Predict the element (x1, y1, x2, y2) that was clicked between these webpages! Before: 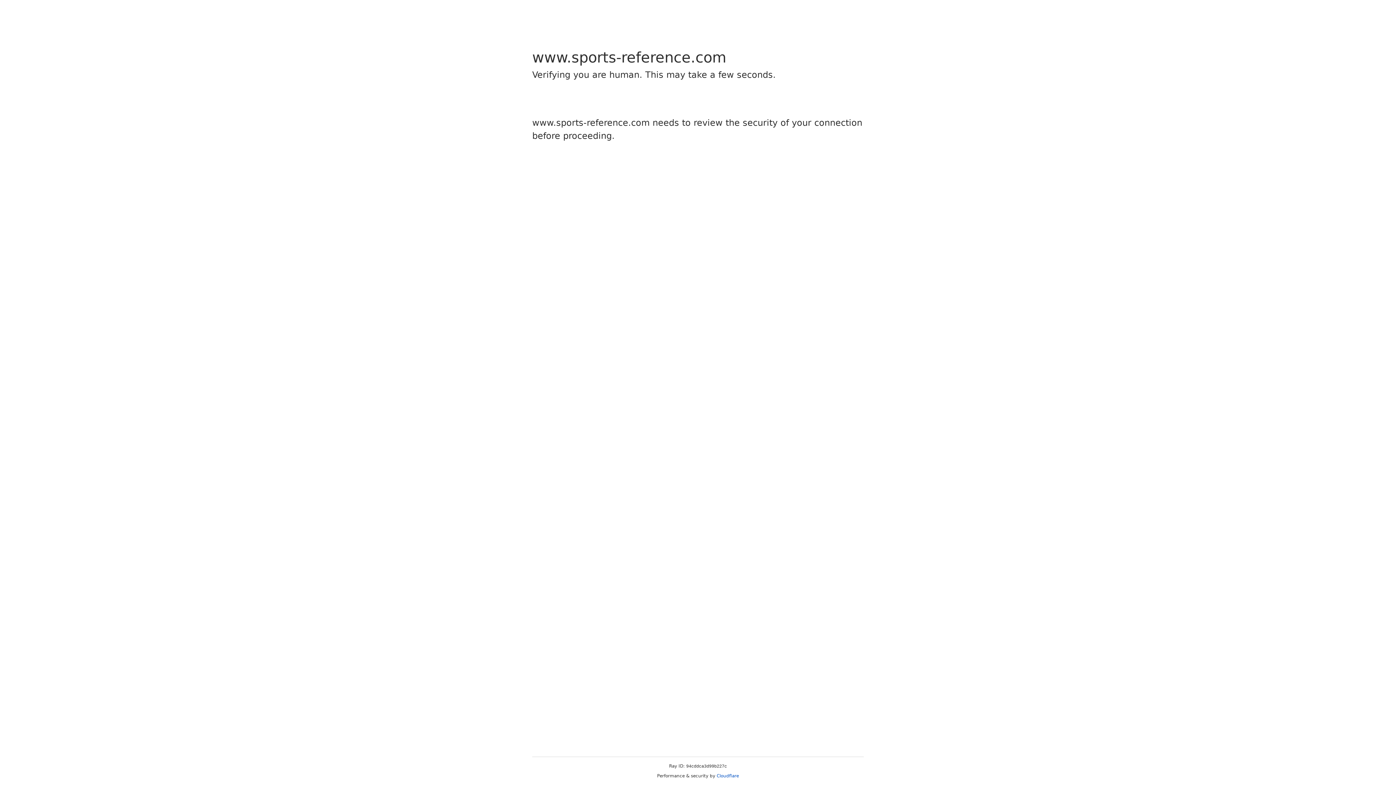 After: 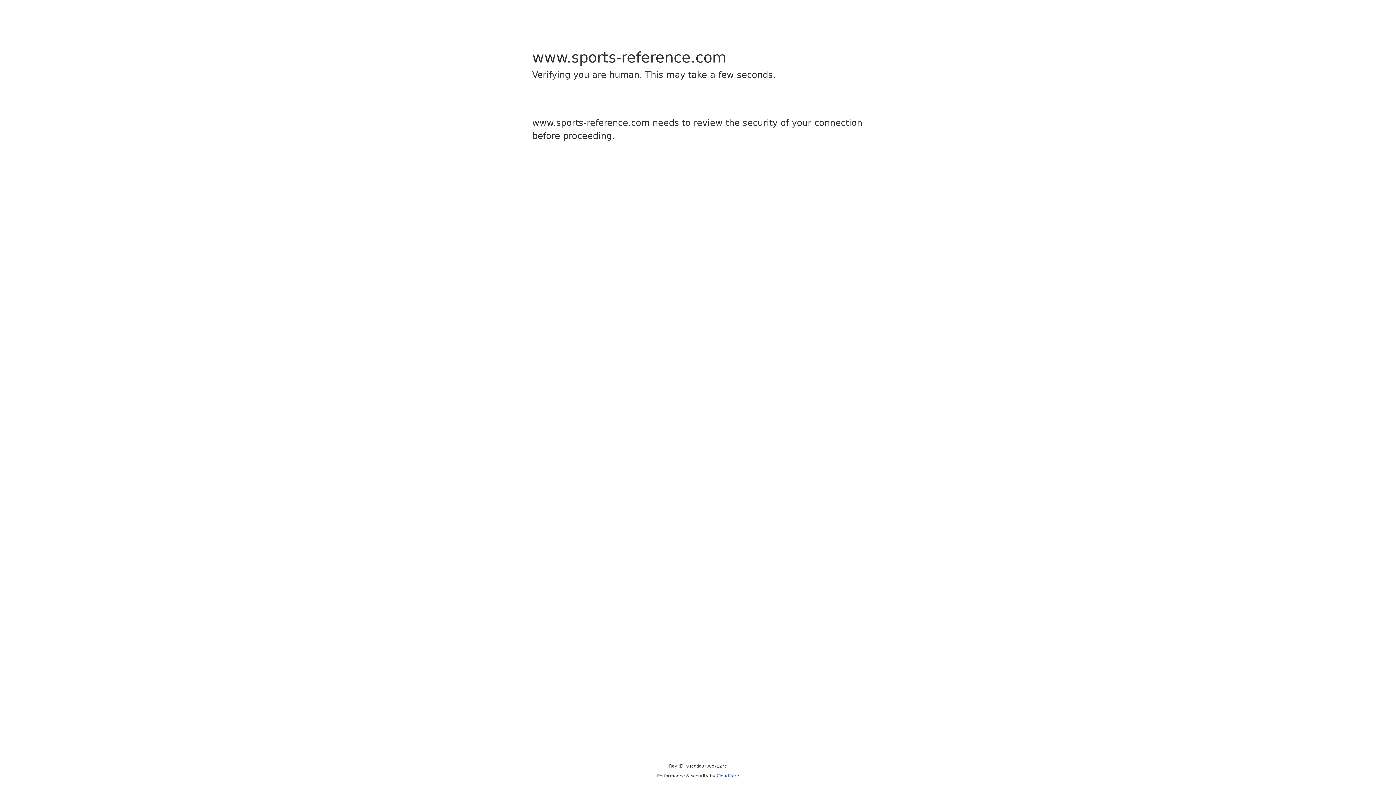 Action: bbox: (716, 773, 739, 778) label: Cloudflare